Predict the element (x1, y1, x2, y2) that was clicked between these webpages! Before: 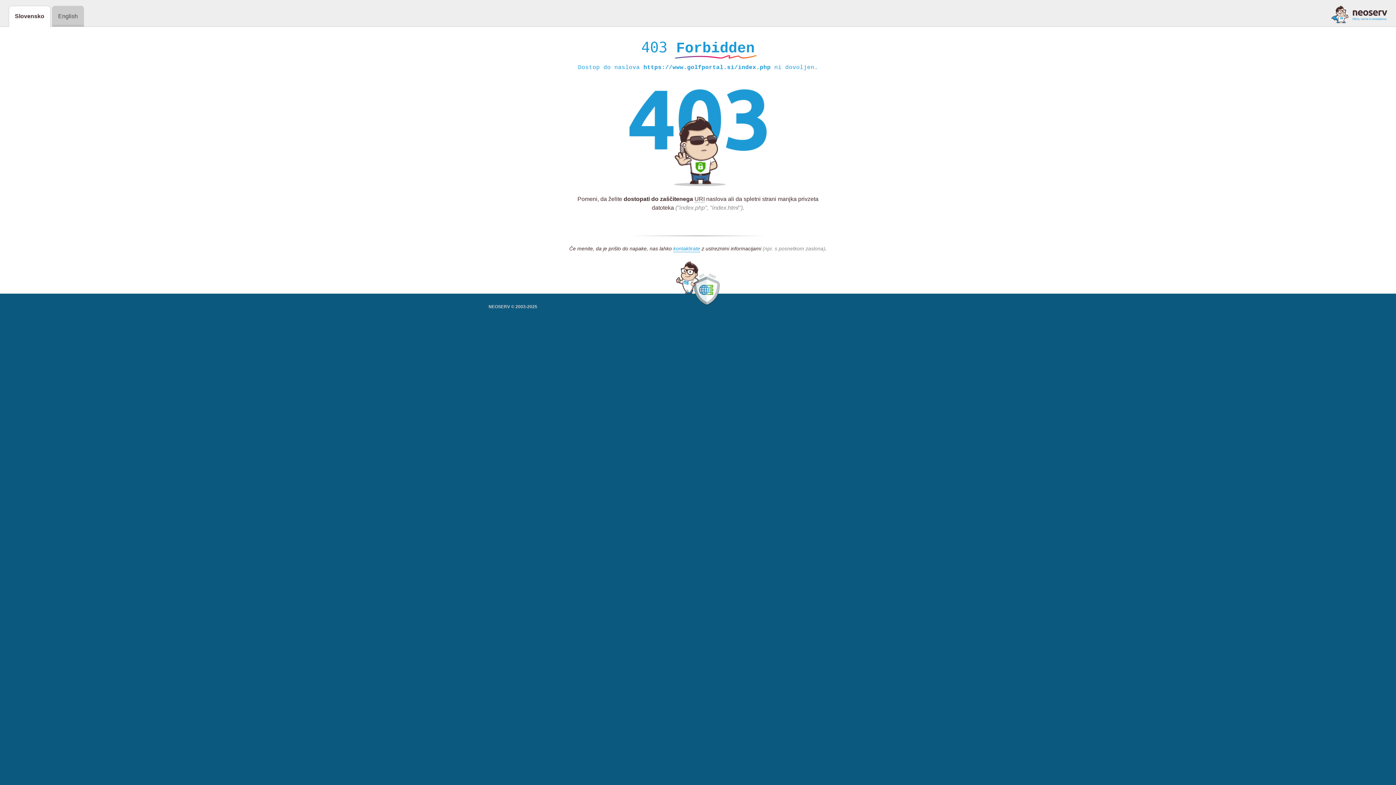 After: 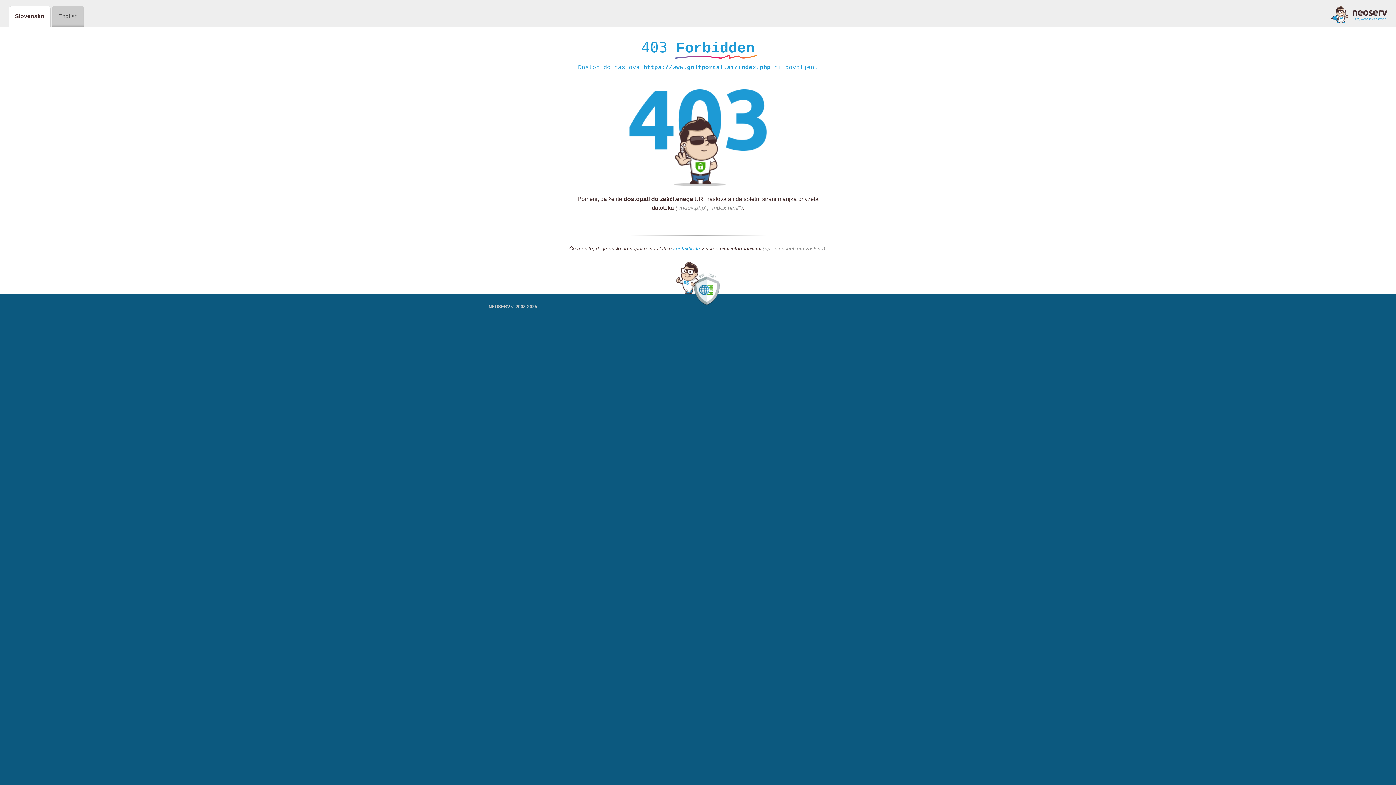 Action: bbox: (1331, 5, 1387, 23)